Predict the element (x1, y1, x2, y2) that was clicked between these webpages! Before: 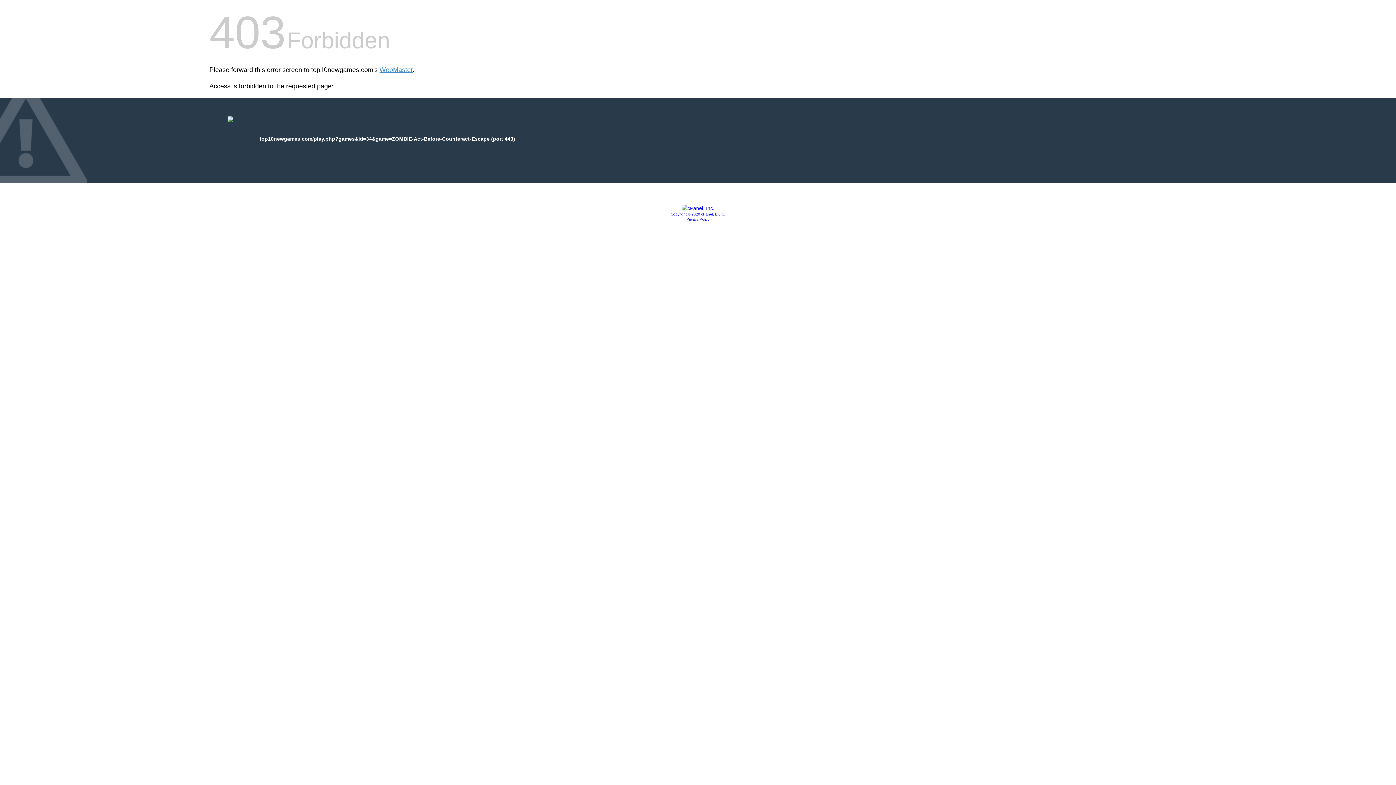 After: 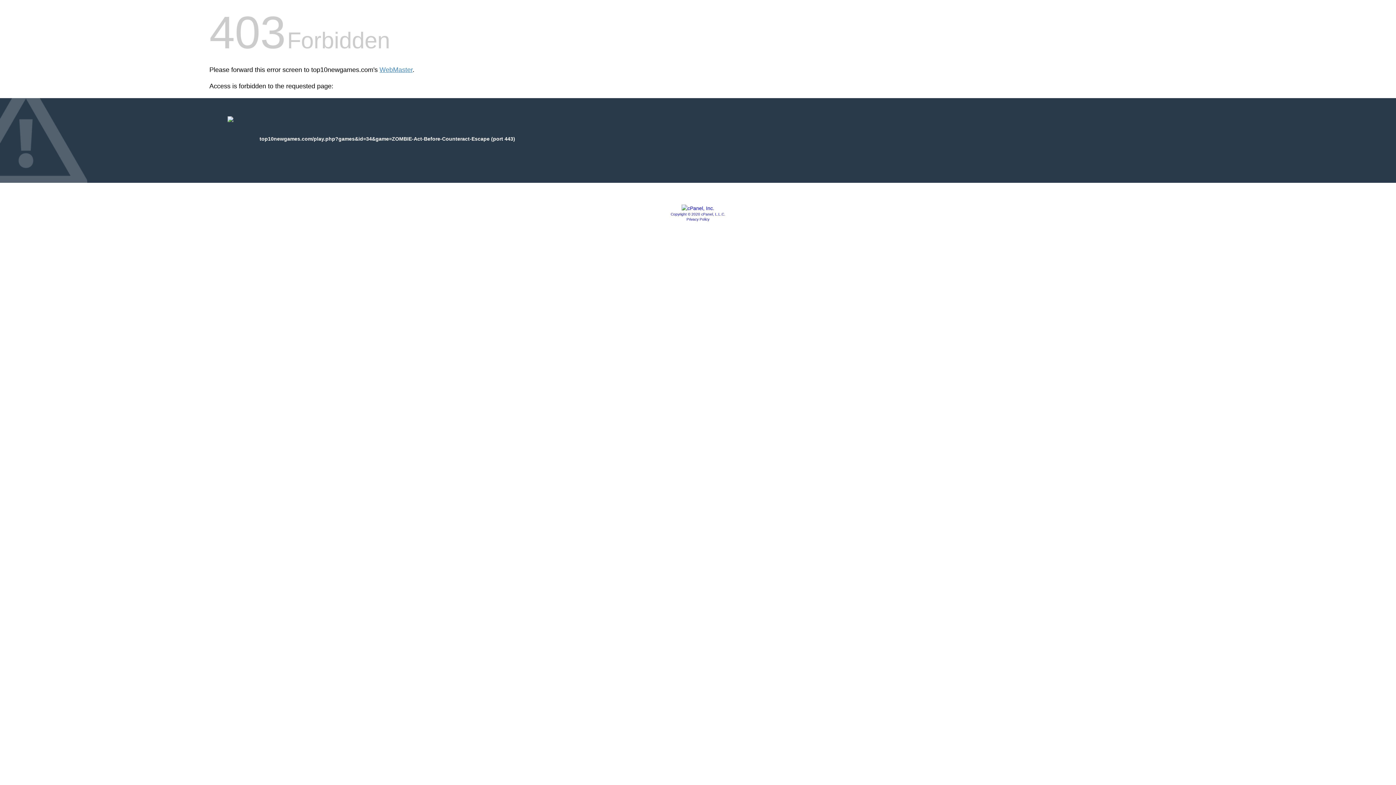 Action: bbox: (681, 205, 714, 211)